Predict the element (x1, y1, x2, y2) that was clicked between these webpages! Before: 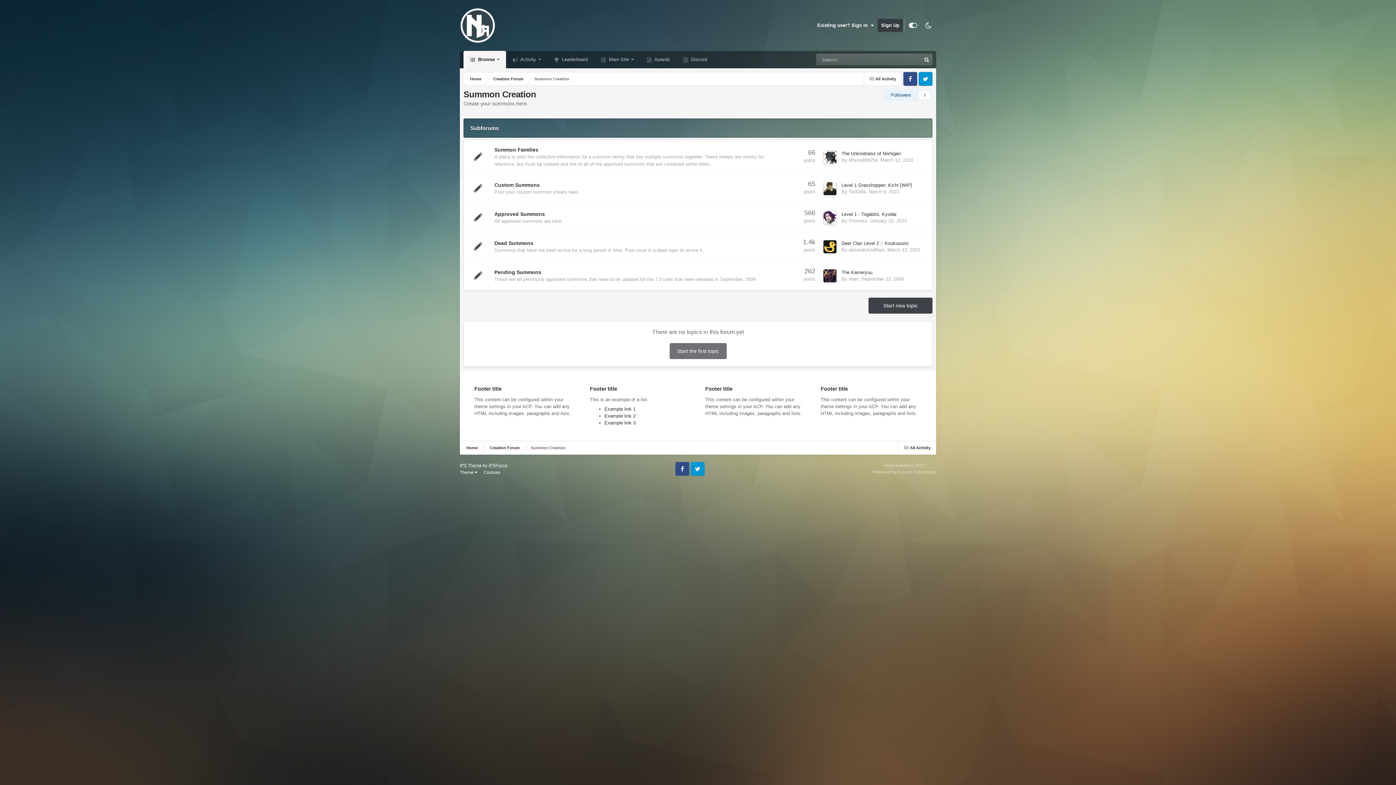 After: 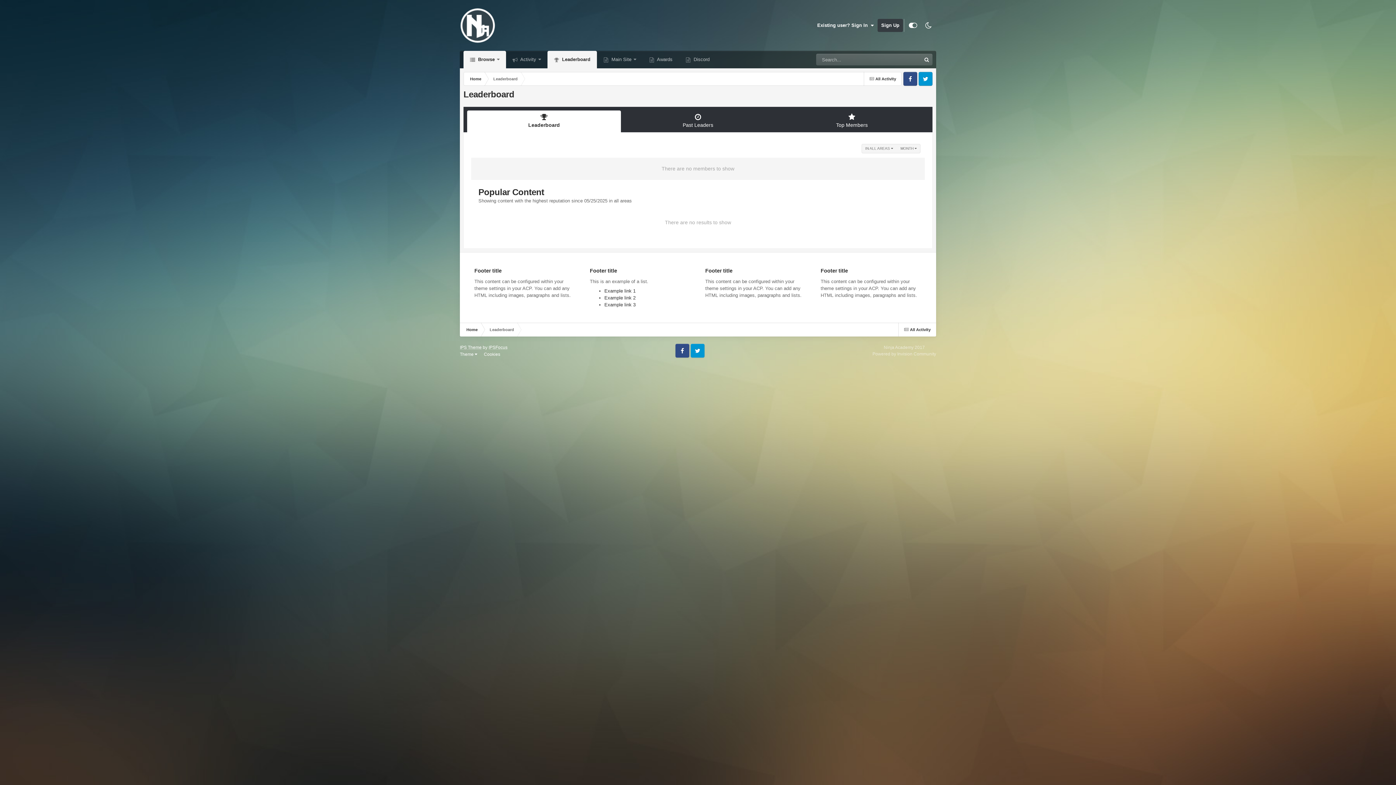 Action: label:  Leaderboard bbox: (547, 50, 594, 68)